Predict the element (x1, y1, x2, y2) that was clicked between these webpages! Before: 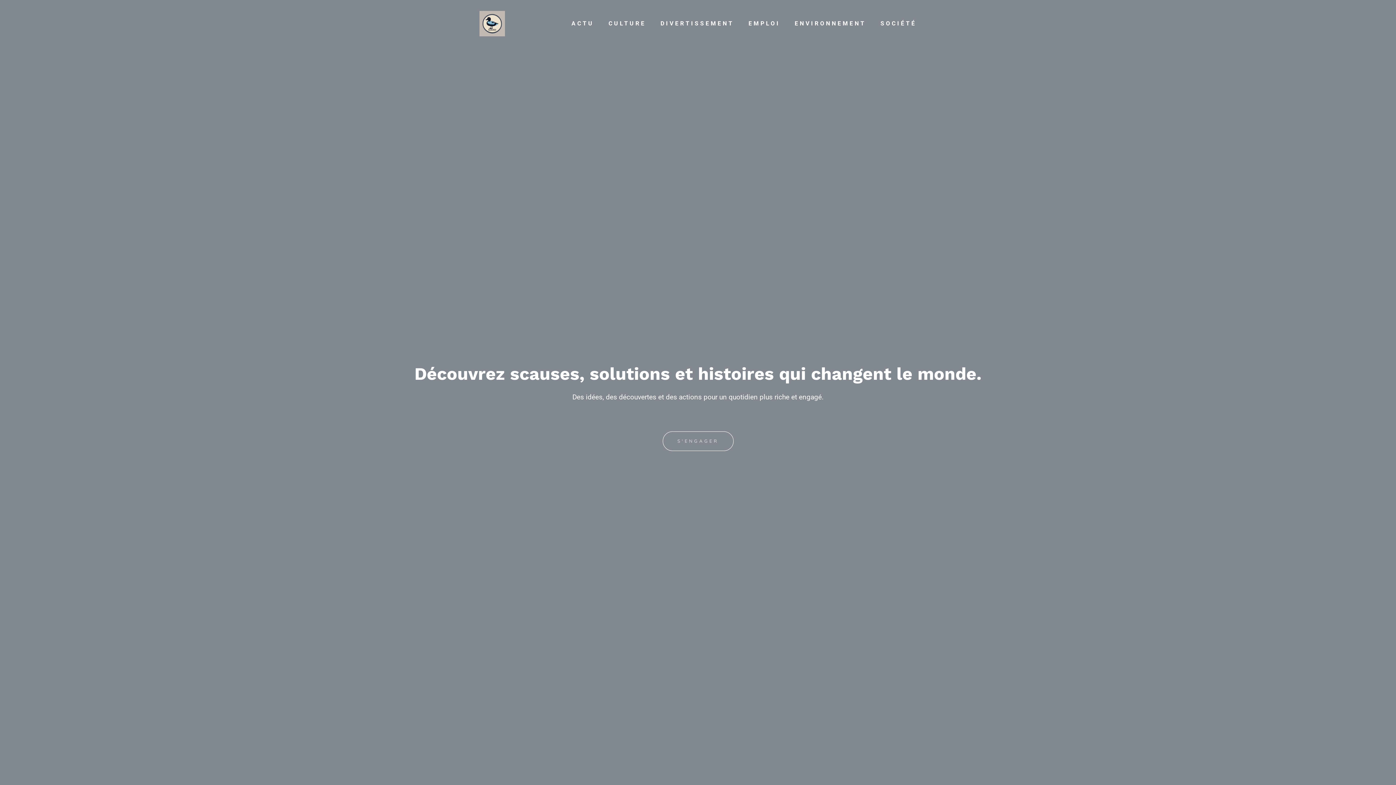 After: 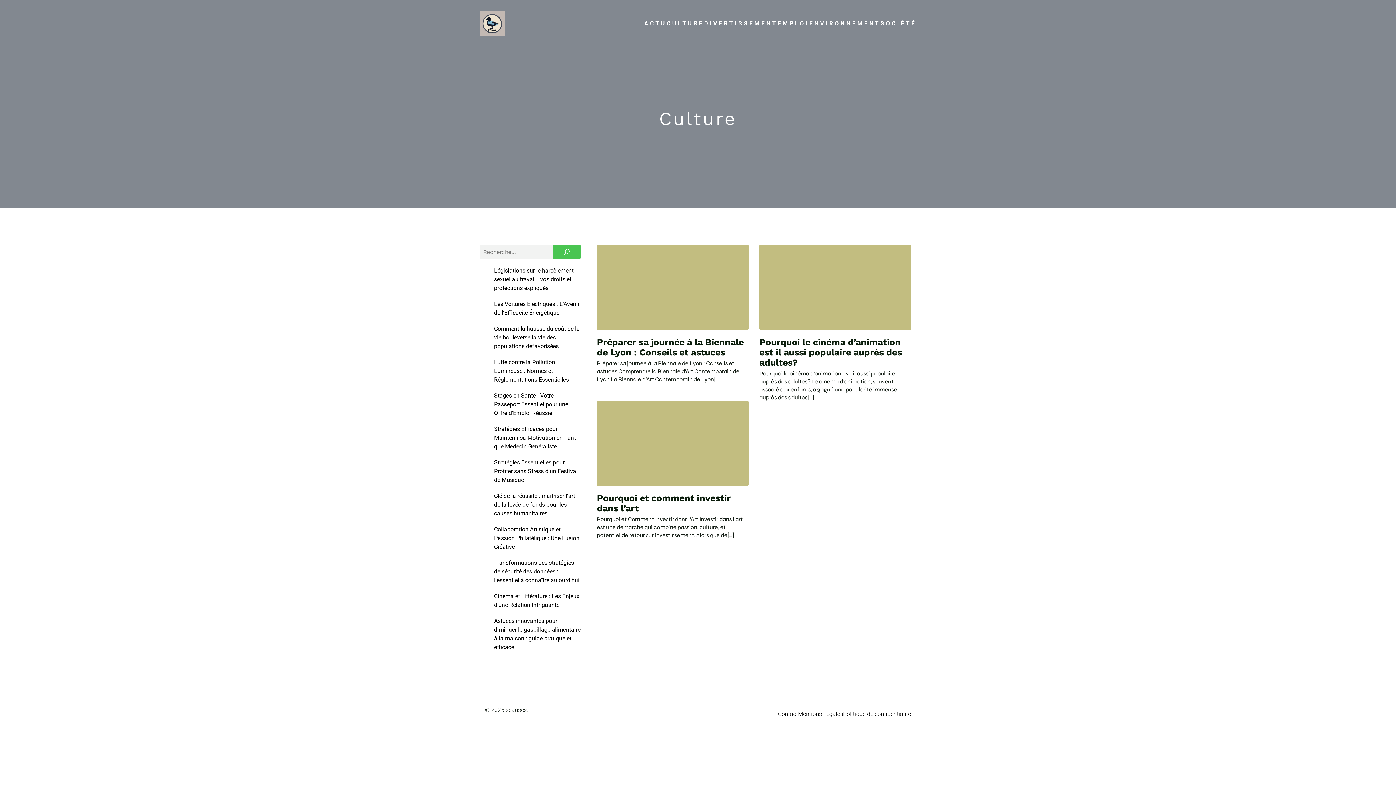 Action: bbox: (608, 17, 646, 29) label: CULTURE